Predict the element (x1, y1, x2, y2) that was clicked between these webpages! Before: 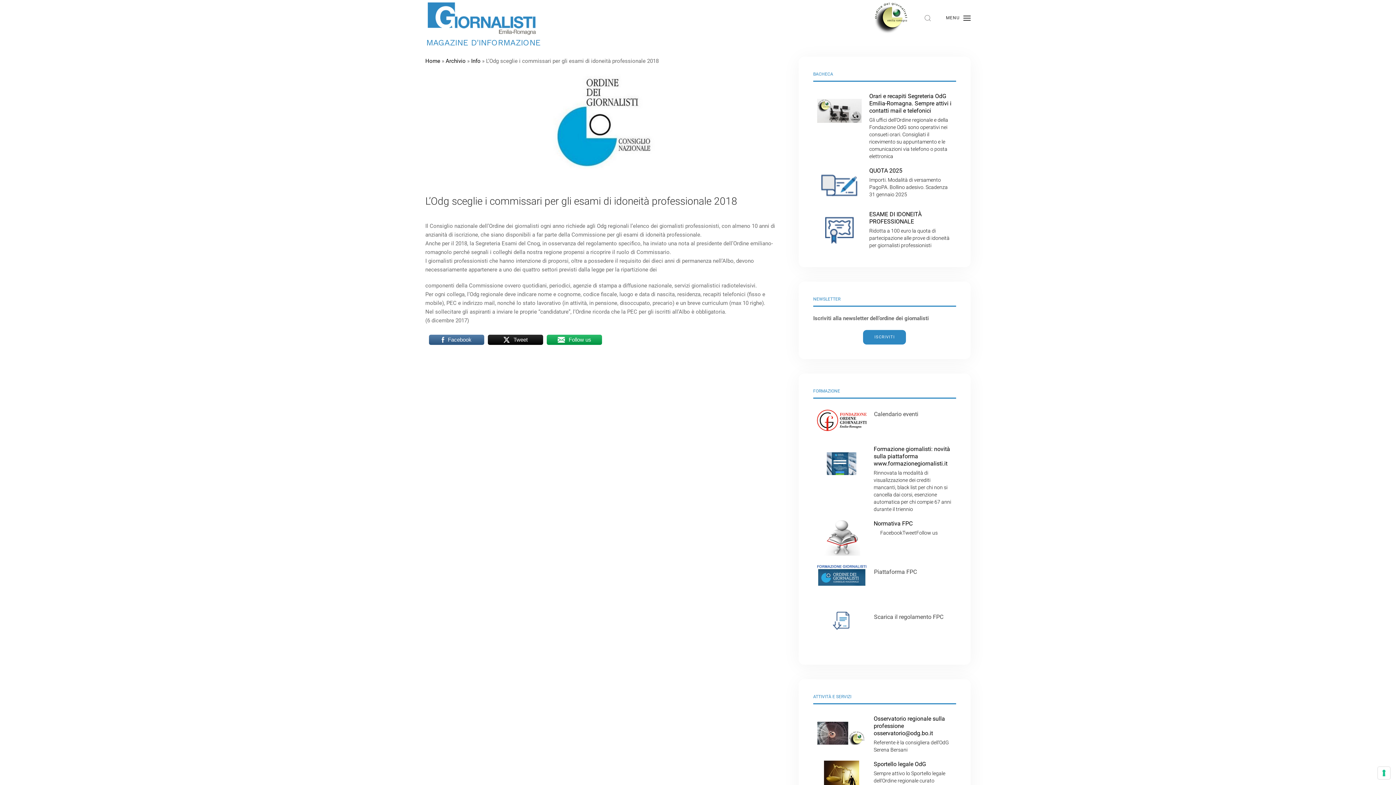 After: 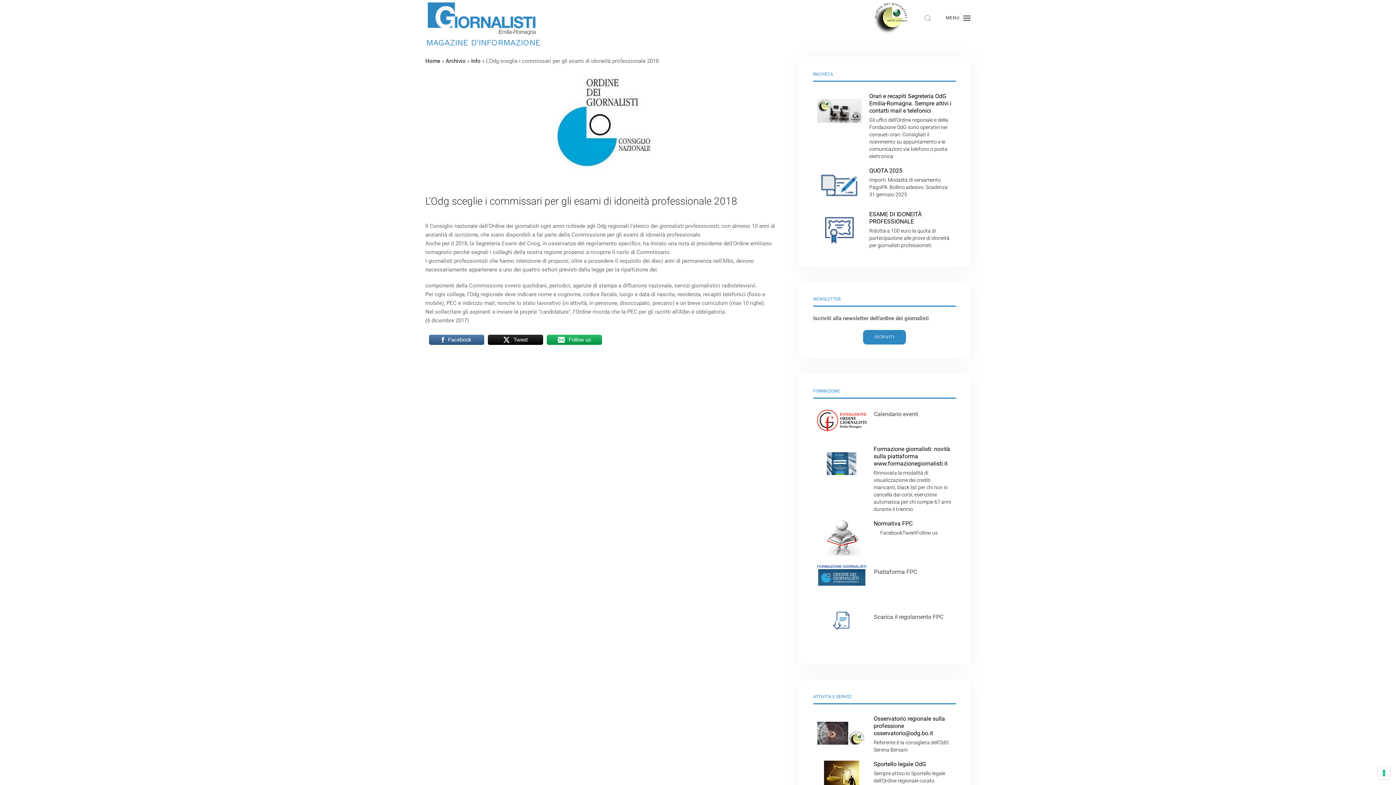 Action: label: Facebook bbox: (429, 334, 484, 345)